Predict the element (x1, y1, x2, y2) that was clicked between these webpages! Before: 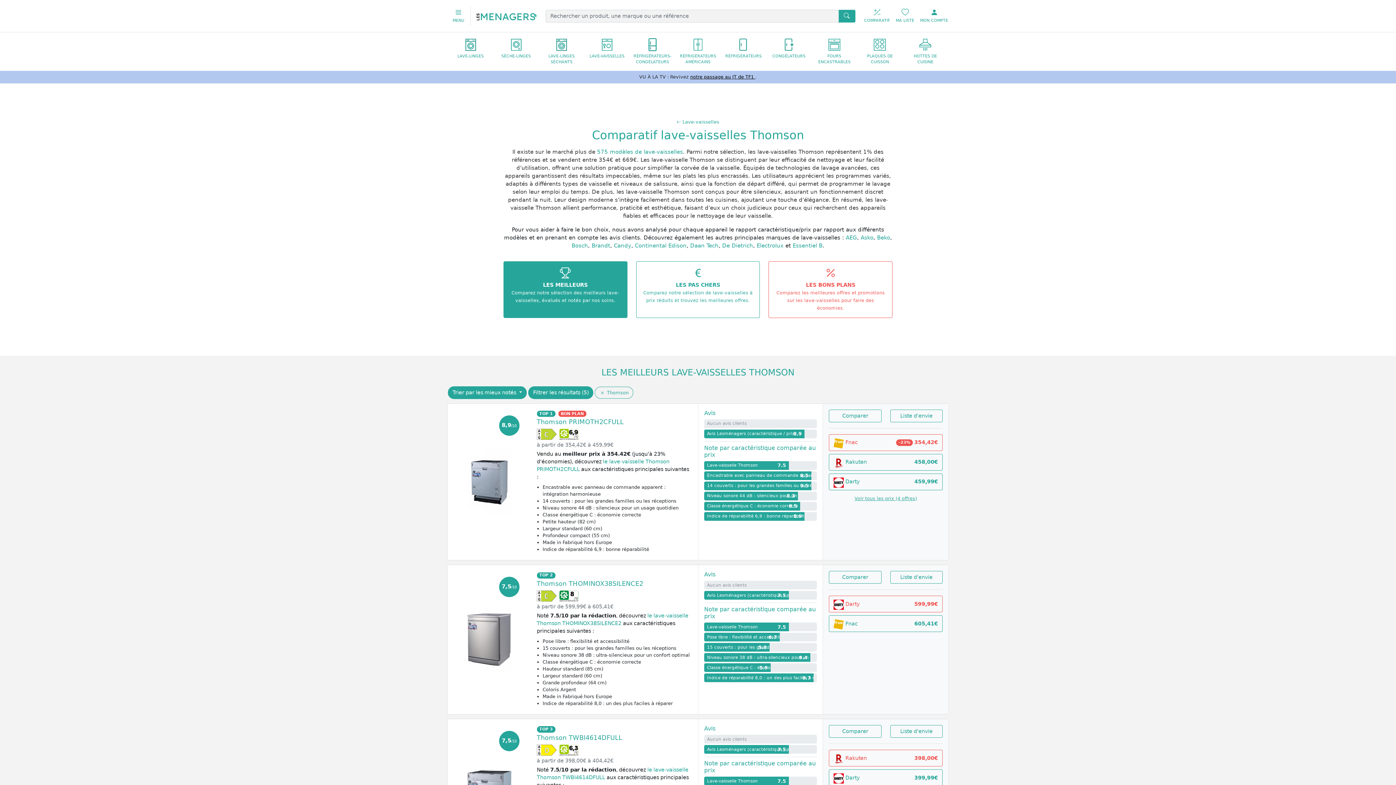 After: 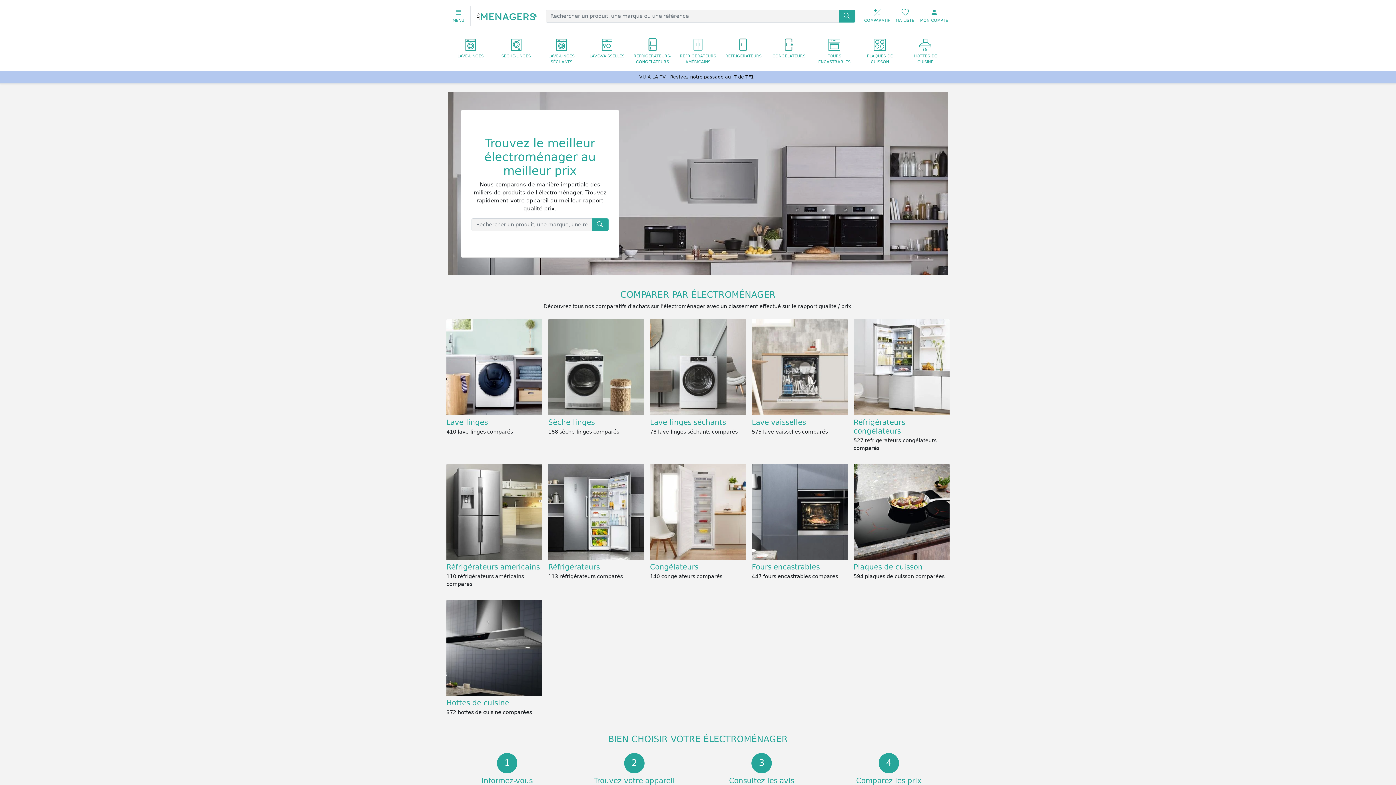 Action: bbox: (476, 11, 537, 20)